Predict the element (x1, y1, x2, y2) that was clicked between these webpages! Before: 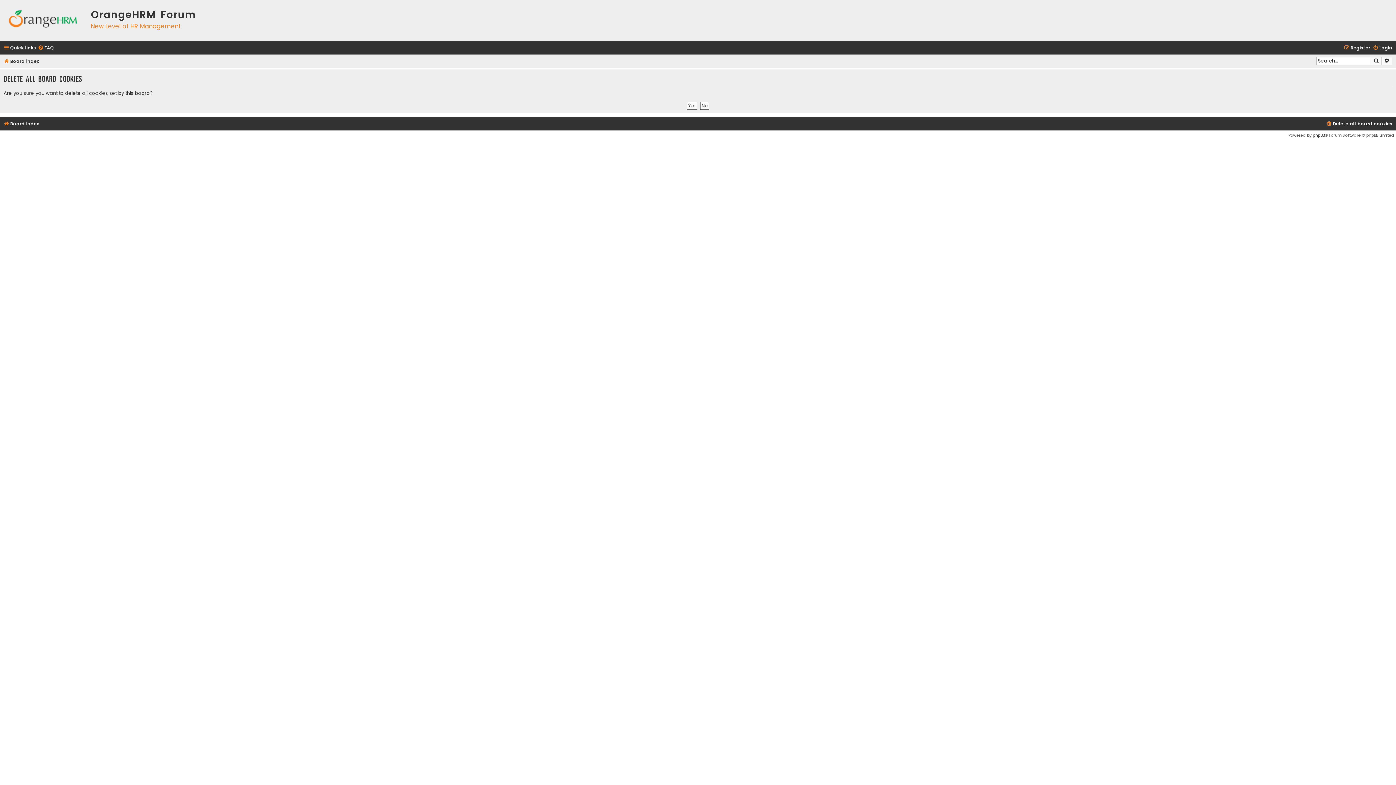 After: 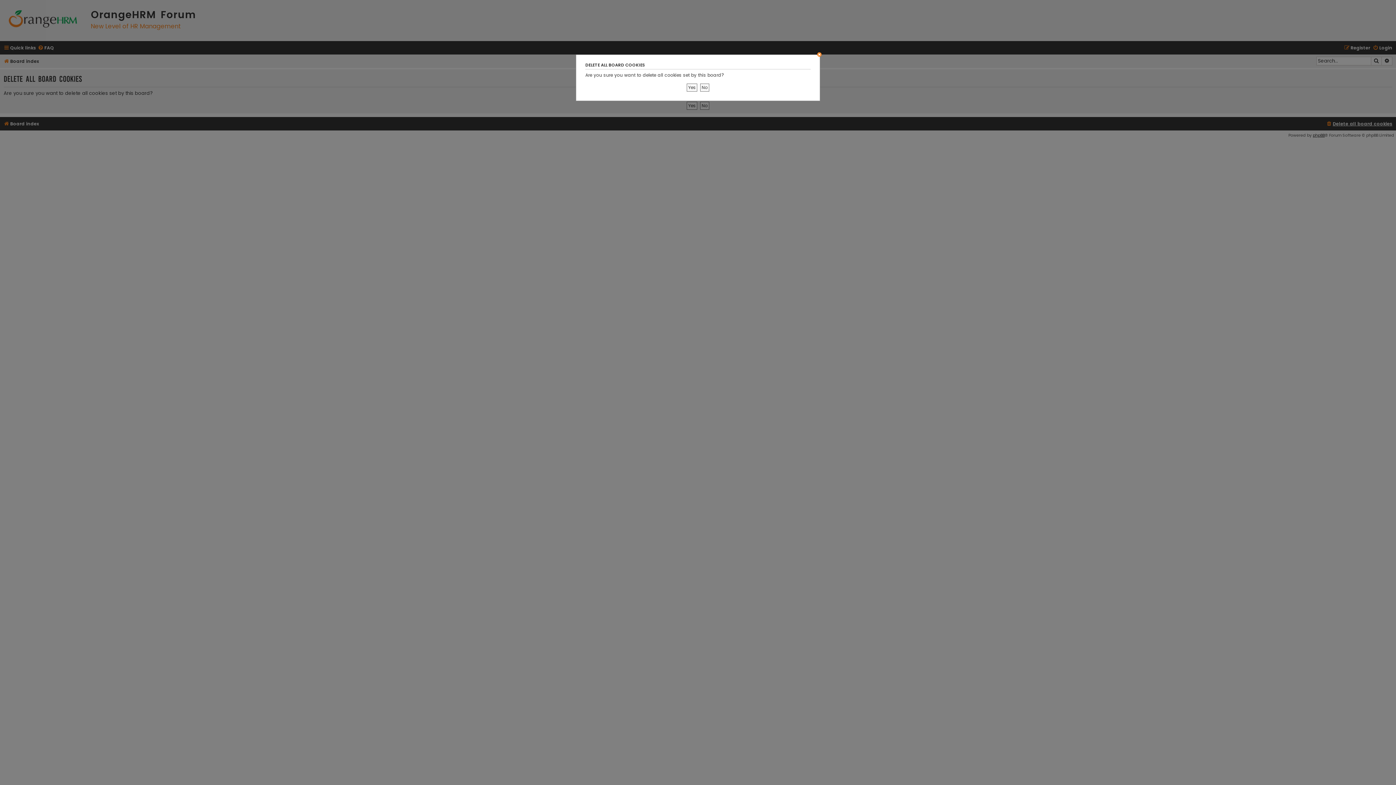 Action: bbox: (1326, 119, 1392, 128) label: Delete all board cookies